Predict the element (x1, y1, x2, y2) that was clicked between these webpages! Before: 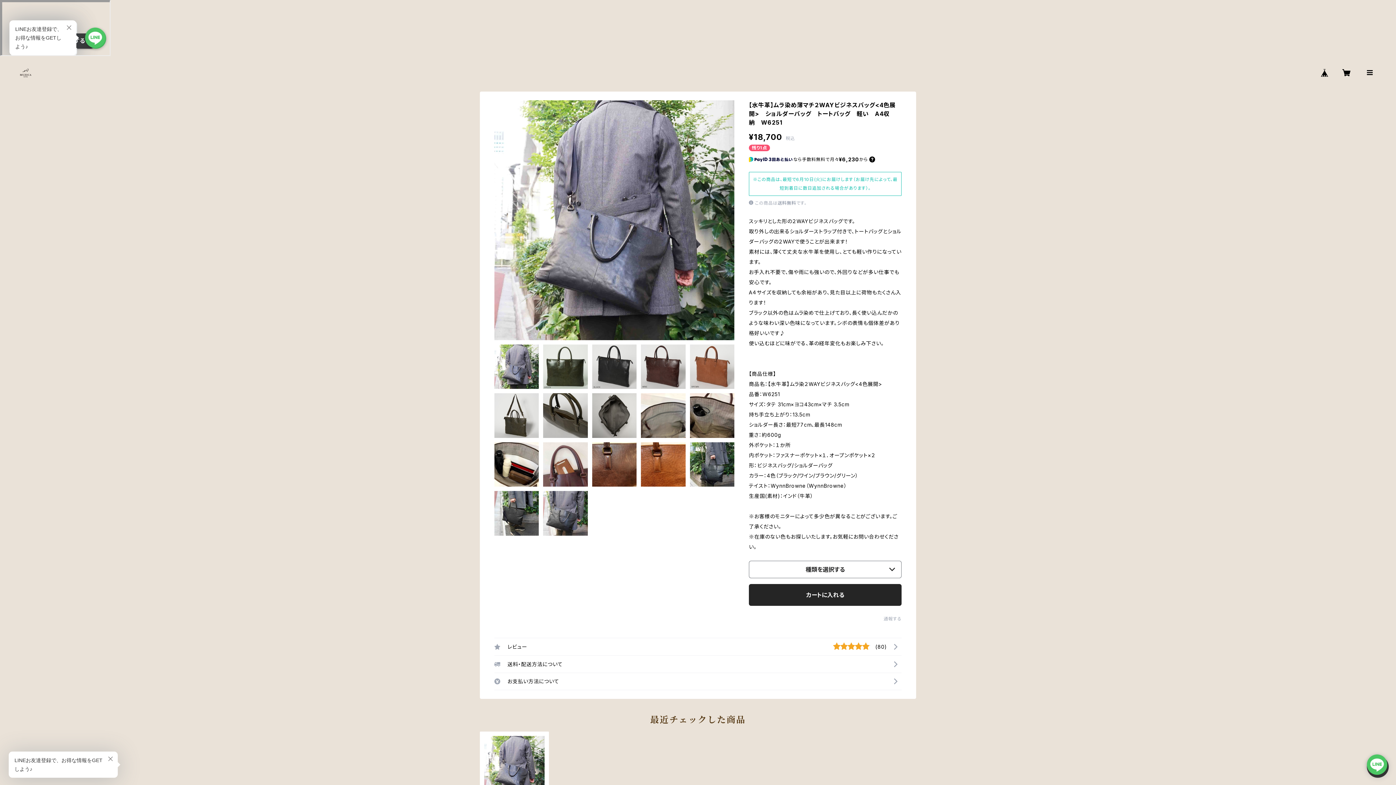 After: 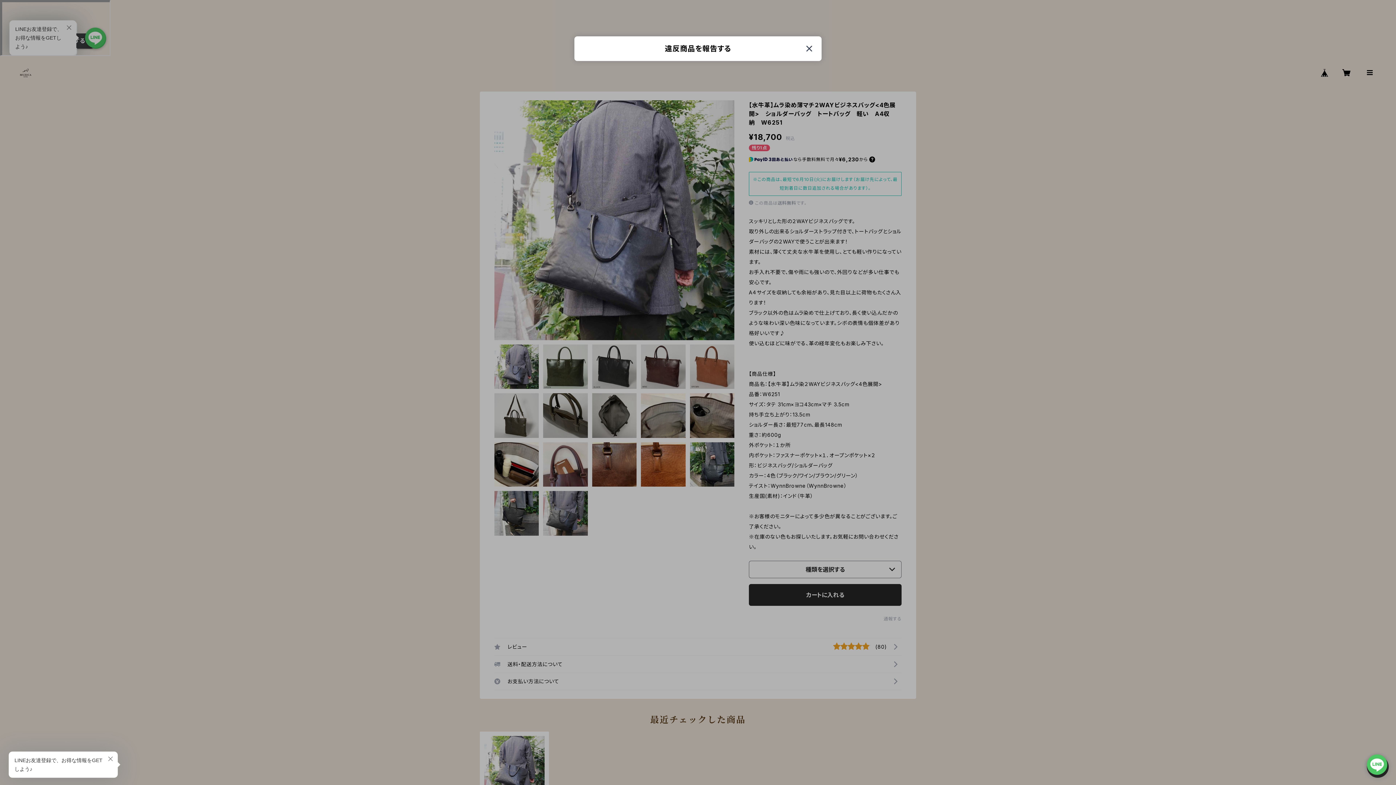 Action: bbox: (883, 616, 901, 621) label: 通報する